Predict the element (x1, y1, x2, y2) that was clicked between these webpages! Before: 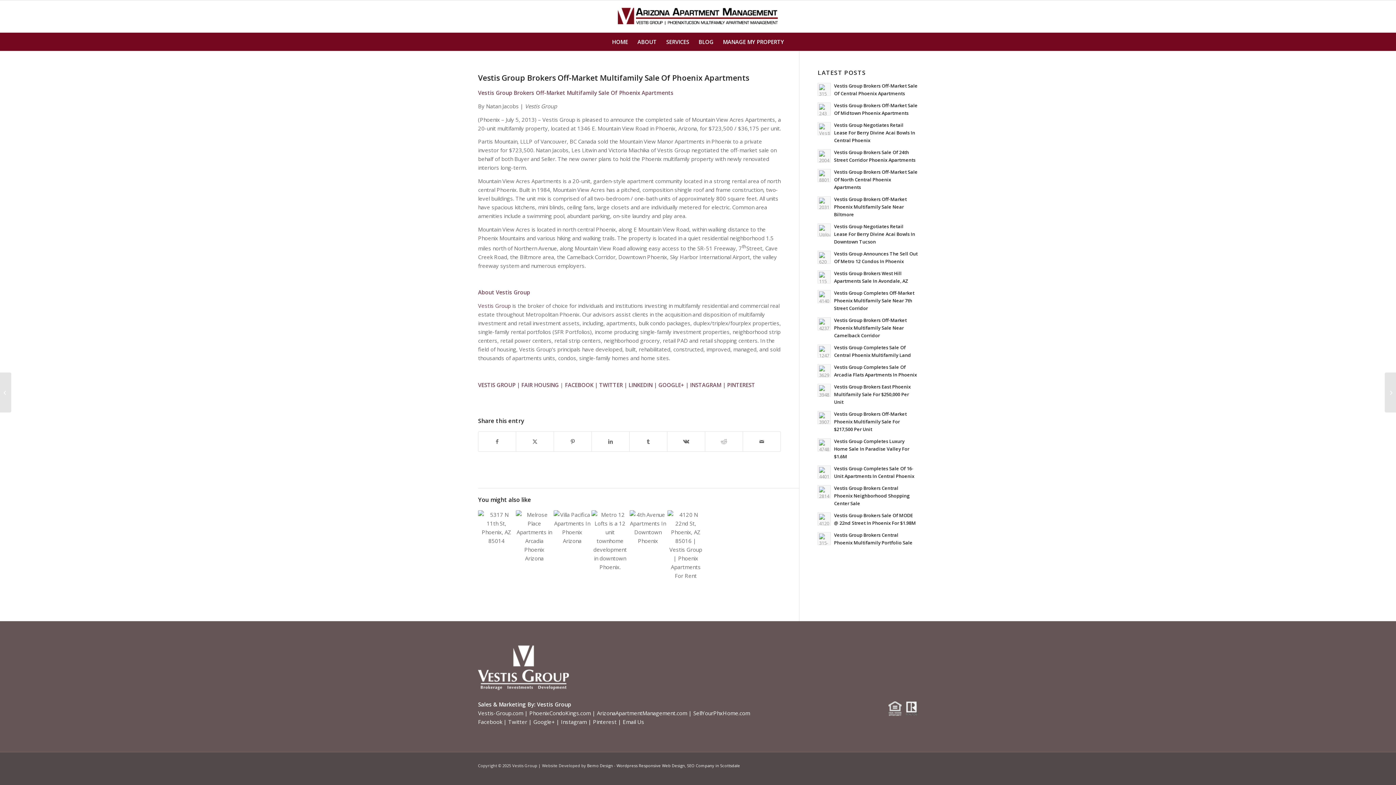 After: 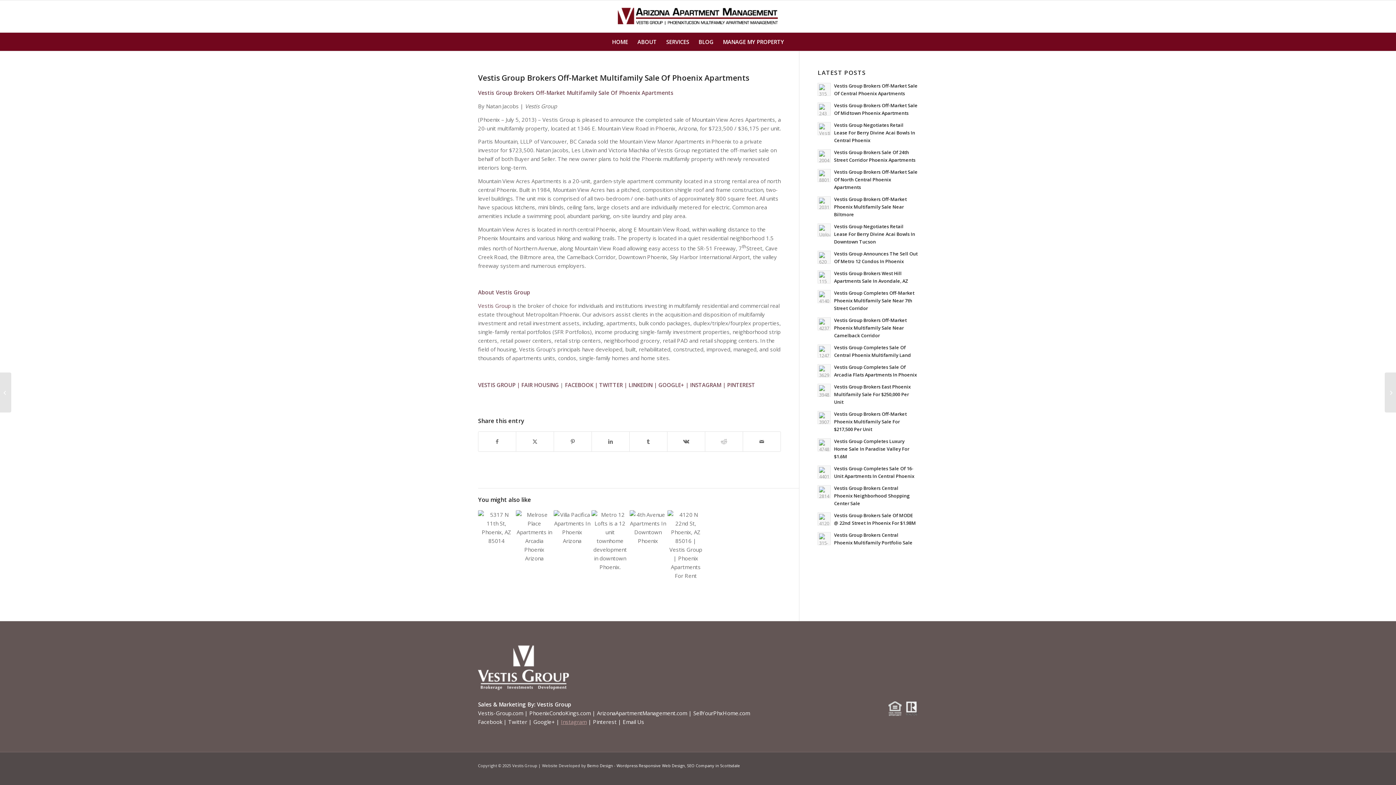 Action: label: Instagram bbox: (561, 718, 586, 725)